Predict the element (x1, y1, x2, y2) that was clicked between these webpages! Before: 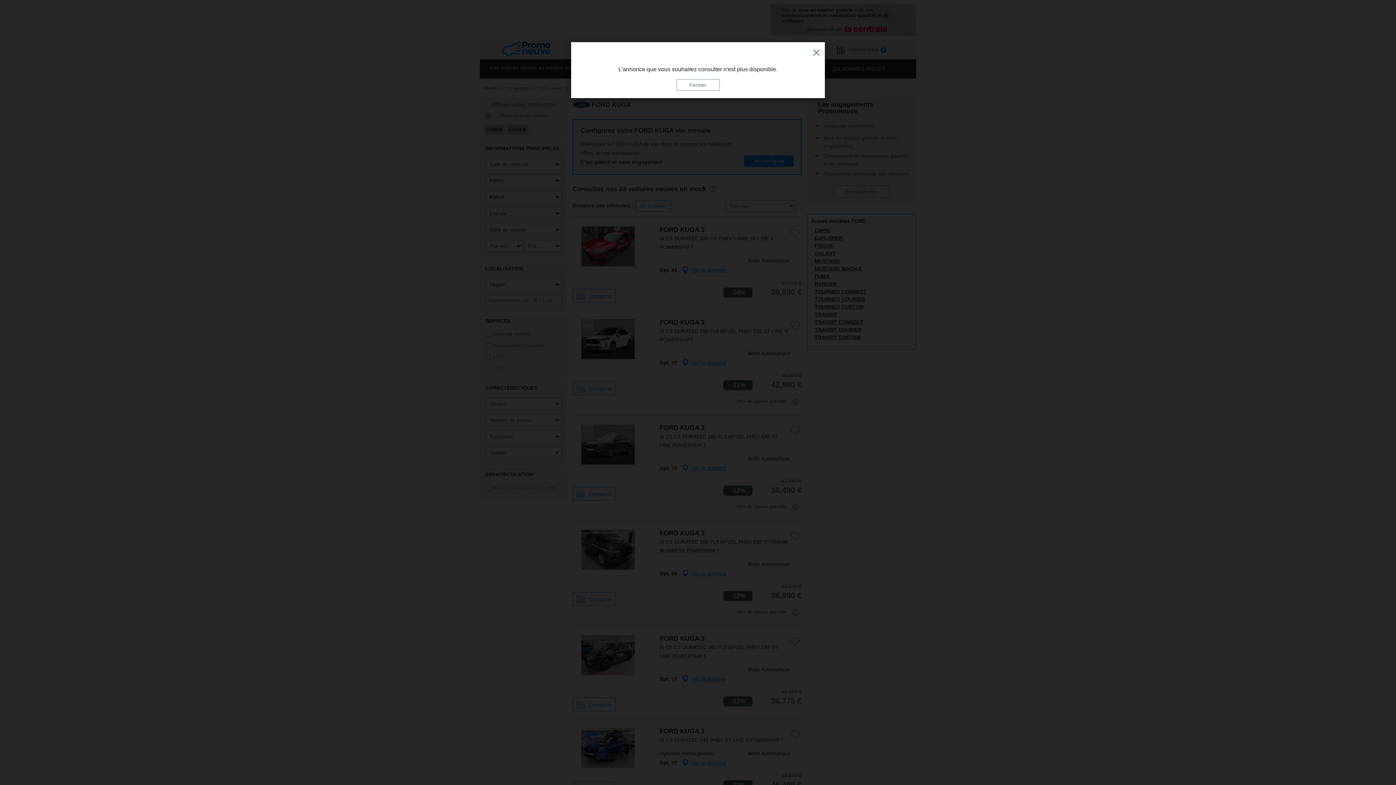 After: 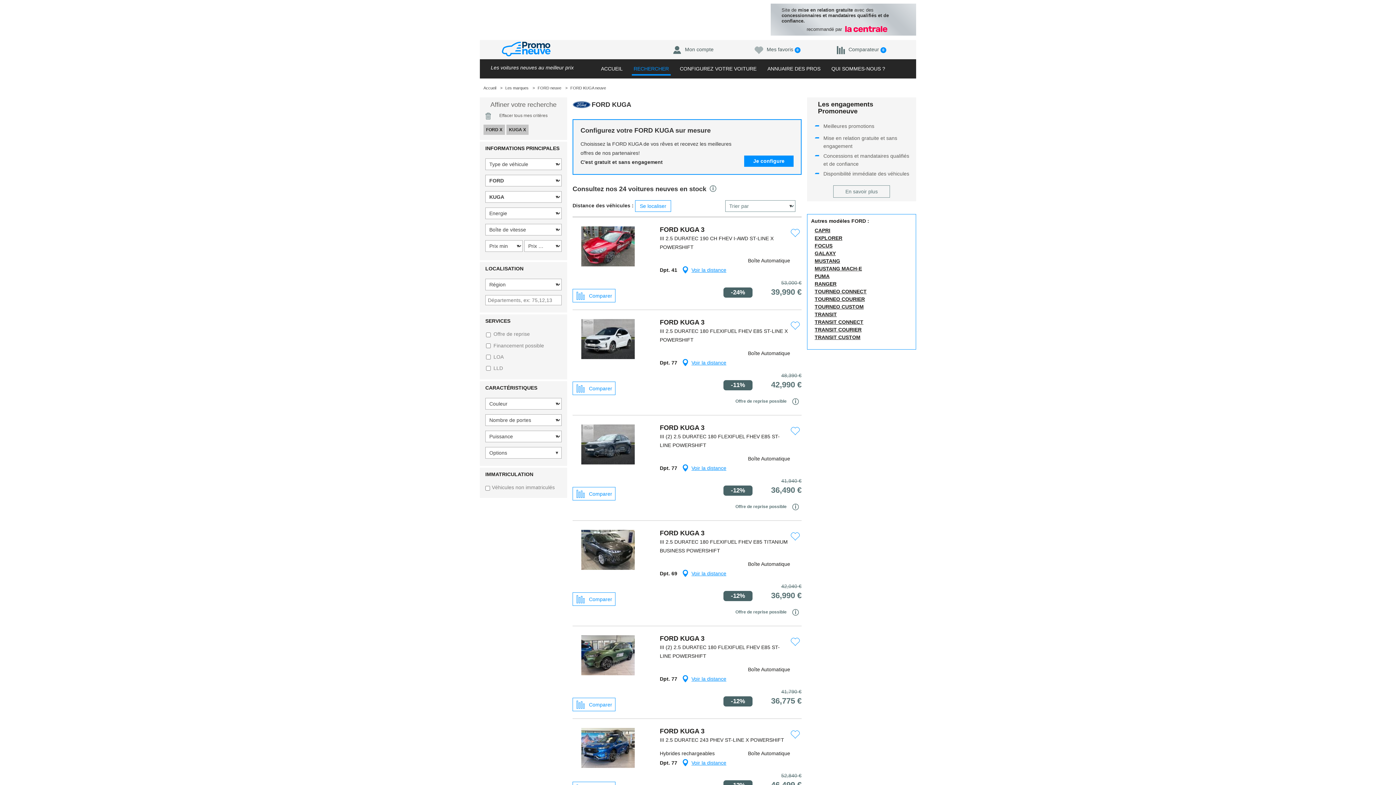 Action: bbox: (811, 45, 821, 58) label: Close